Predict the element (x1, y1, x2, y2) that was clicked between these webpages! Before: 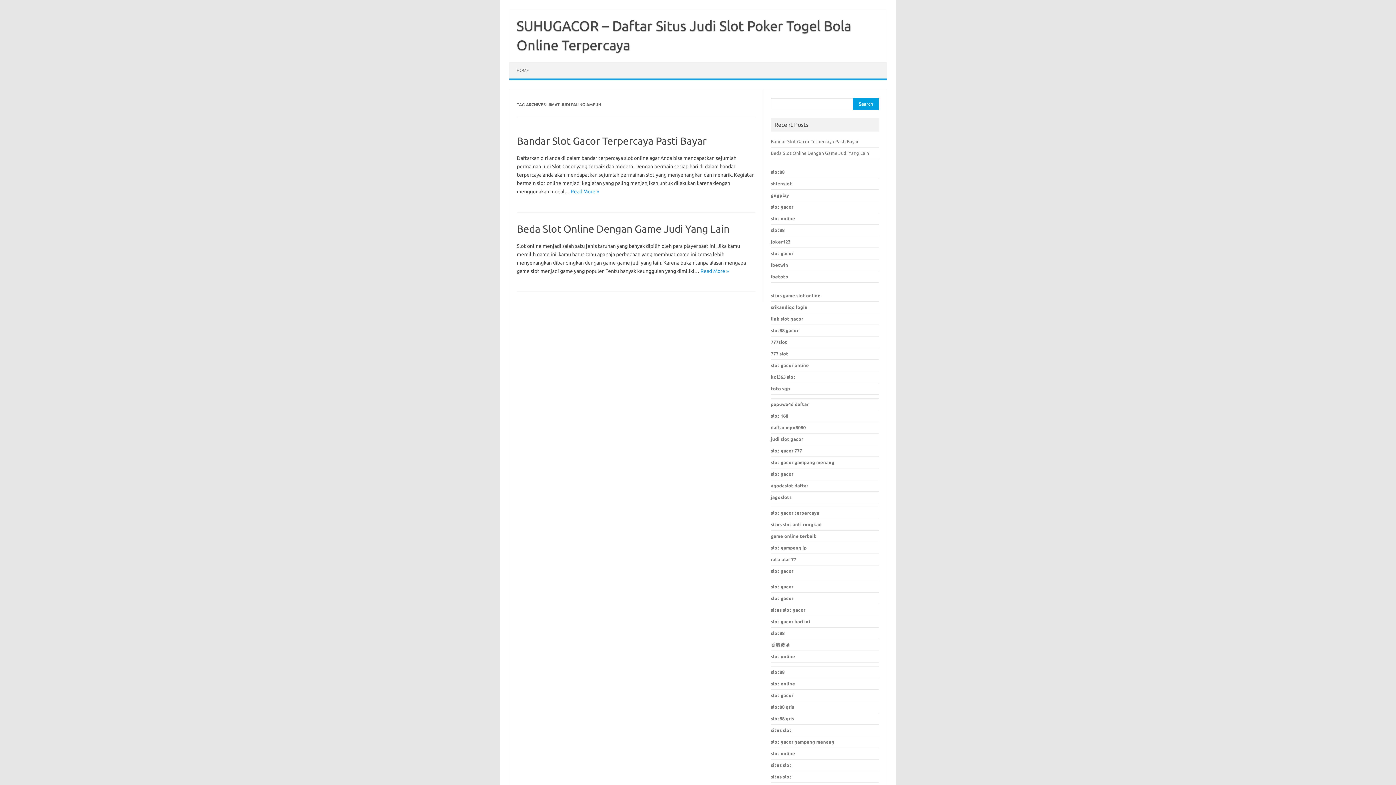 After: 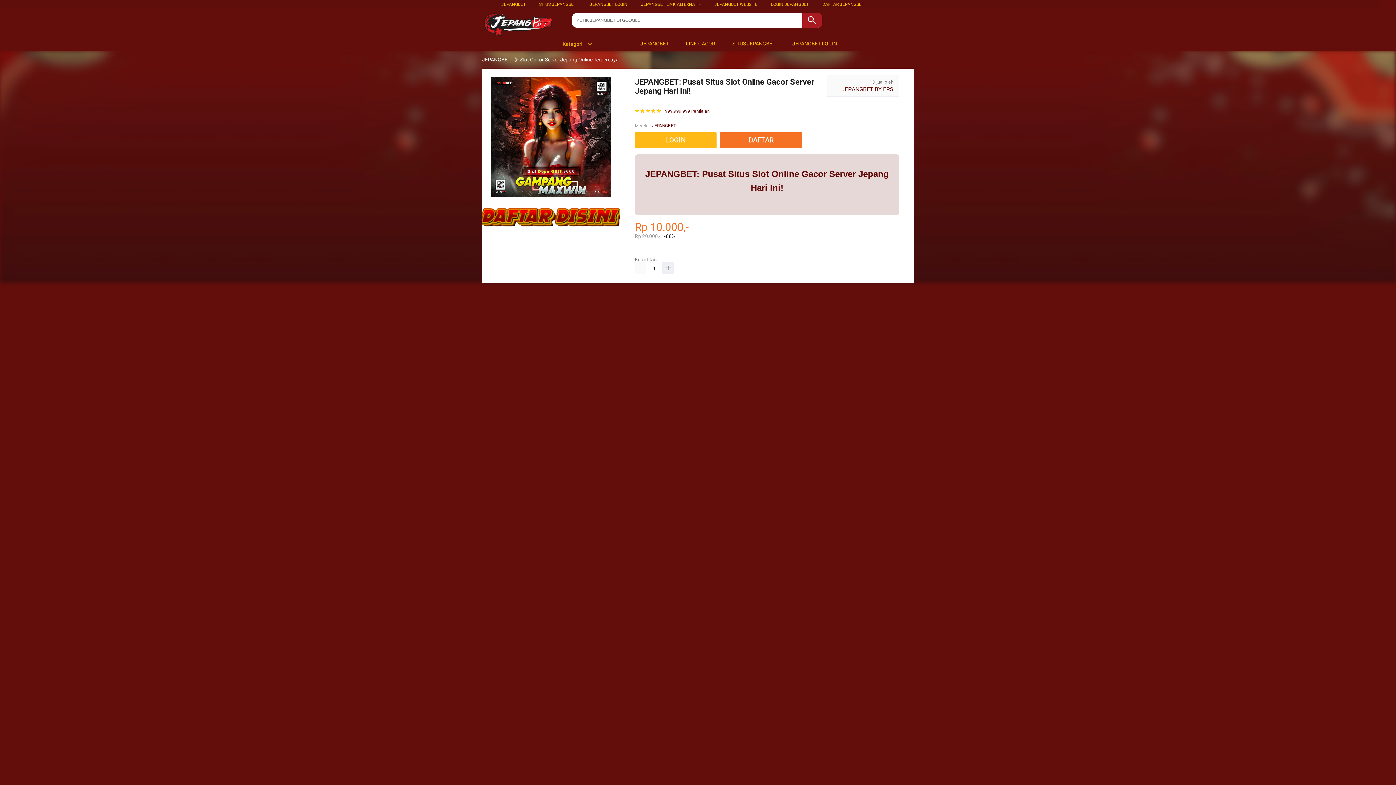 Action: label: situs slot bbox: (771, 774, 791, 779)